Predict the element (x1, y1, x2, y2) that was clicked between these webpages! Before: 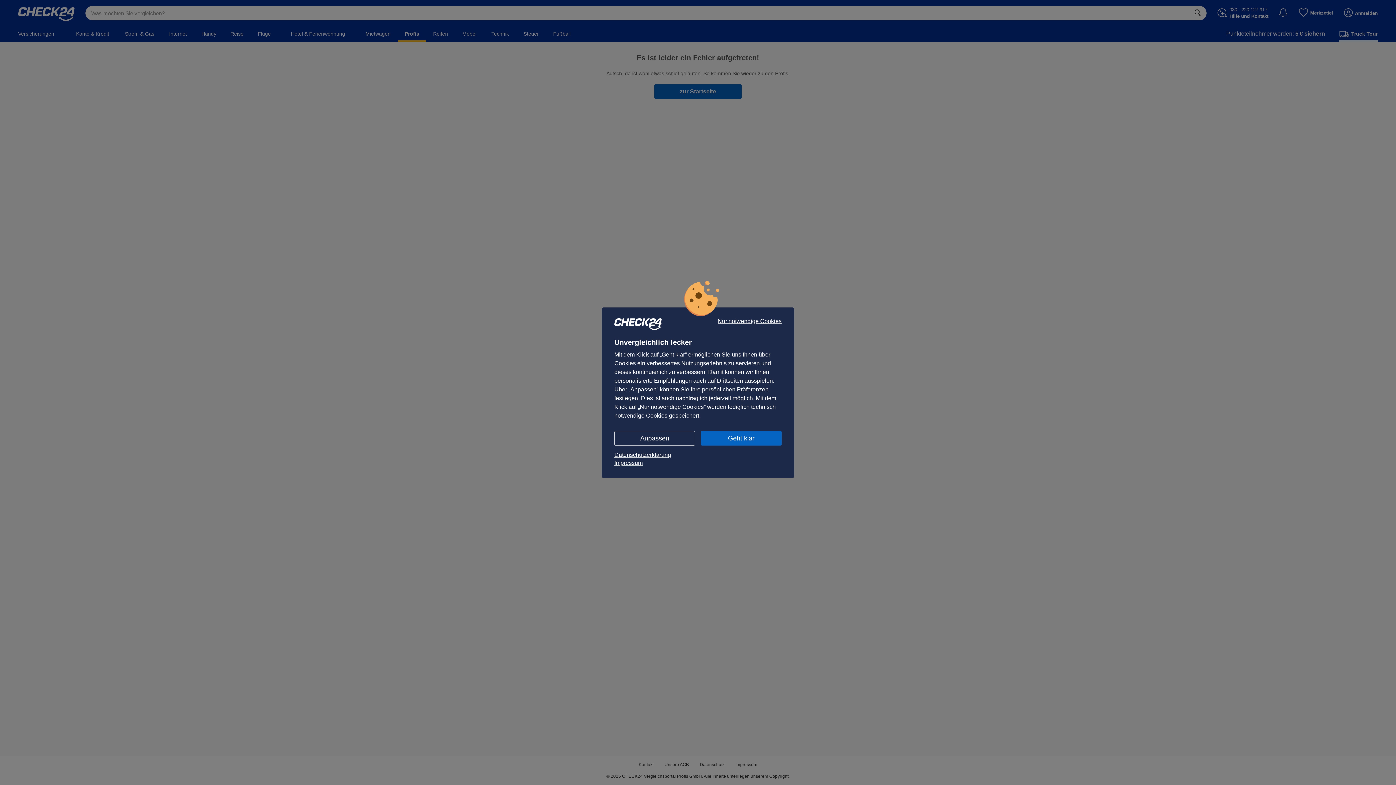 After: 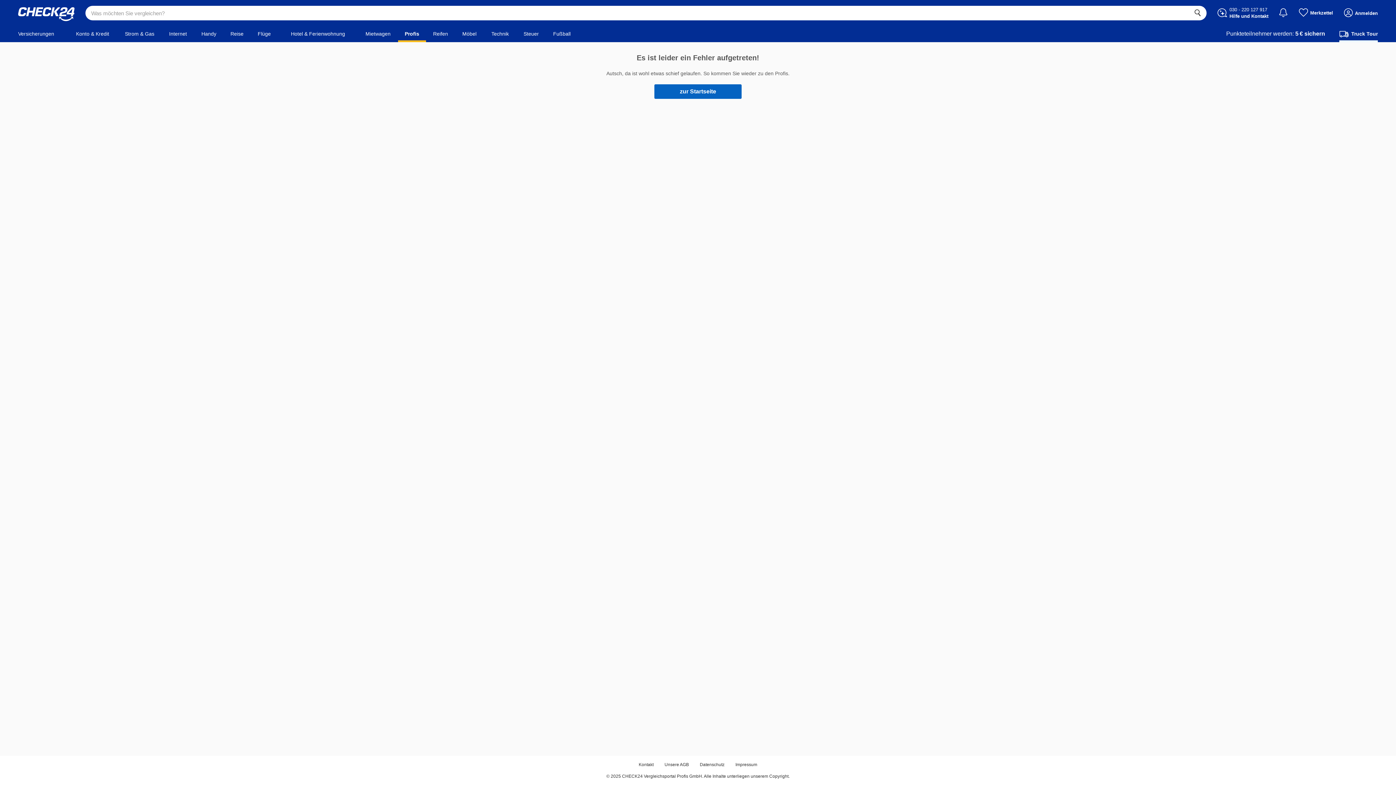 Action: bbox: (717, 318, 781, 324) label: Nur notwendige Cookies